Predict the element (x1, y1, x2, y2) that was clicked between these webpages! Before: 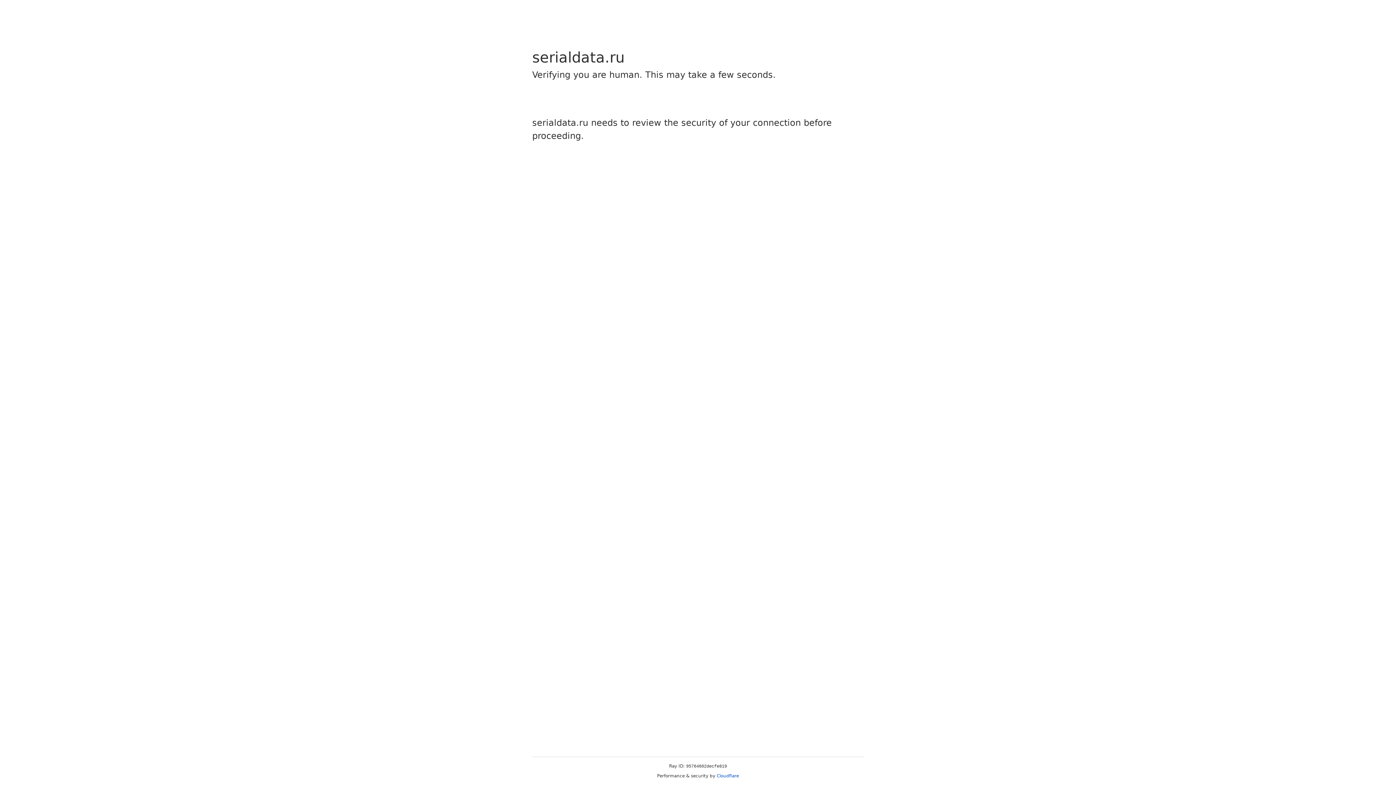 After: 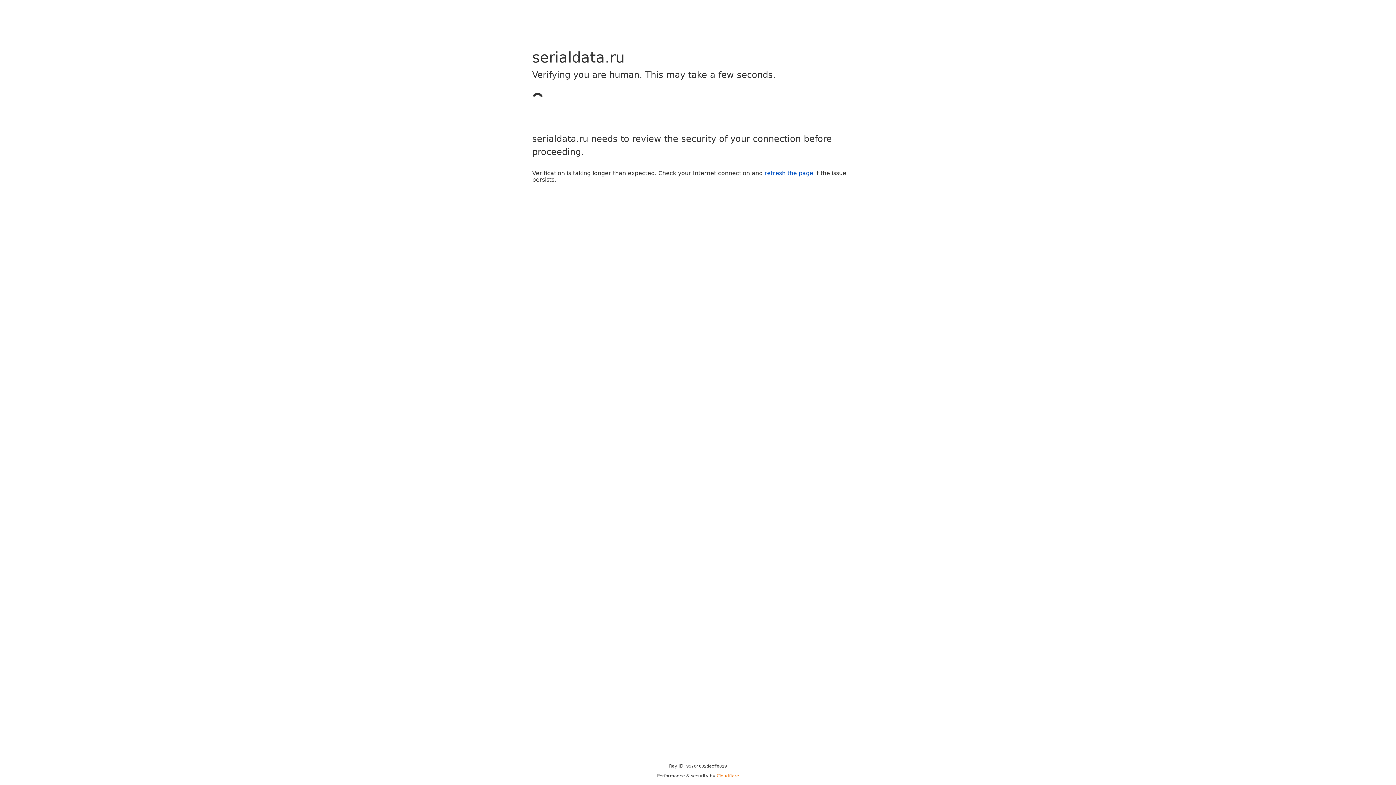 Action: label: Cloudflare bbox: (716, 773, 739, 778)